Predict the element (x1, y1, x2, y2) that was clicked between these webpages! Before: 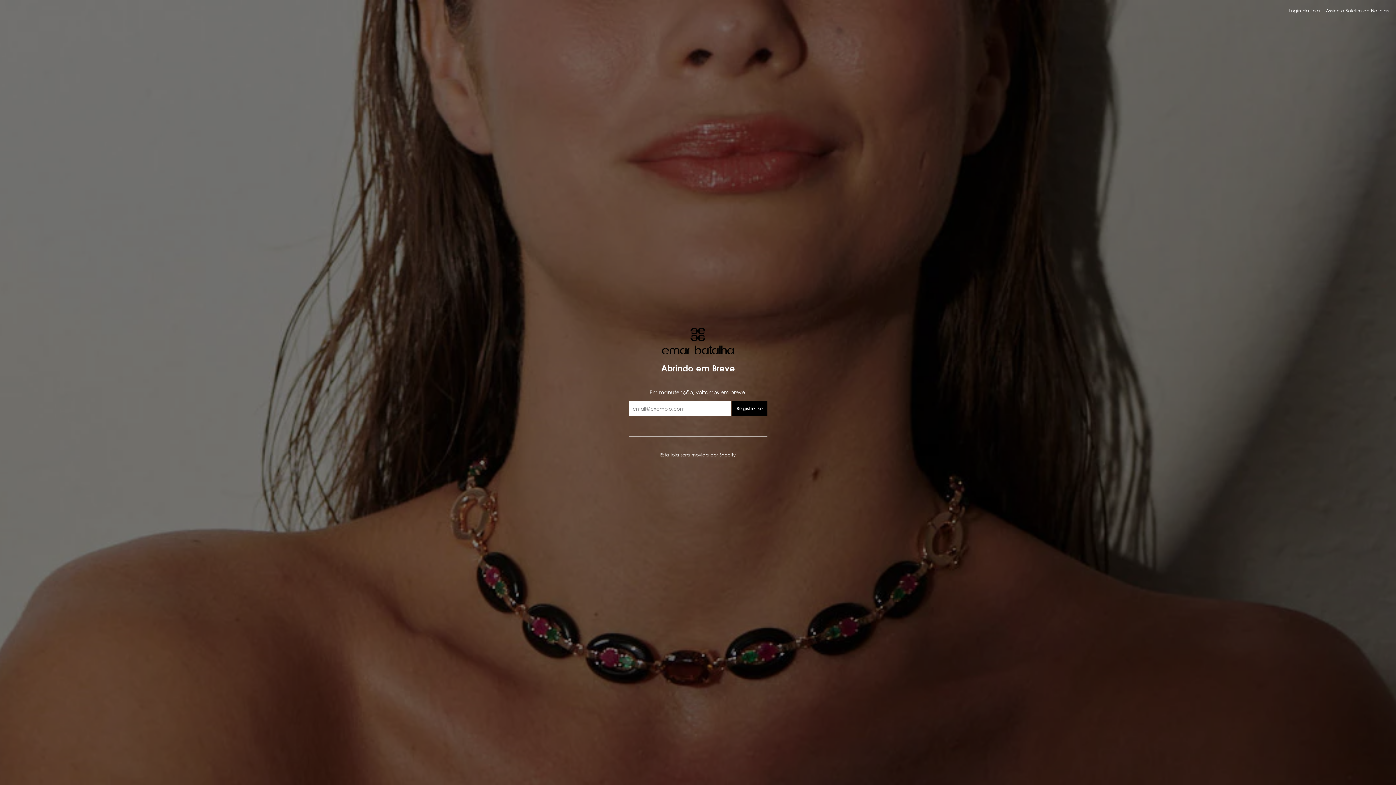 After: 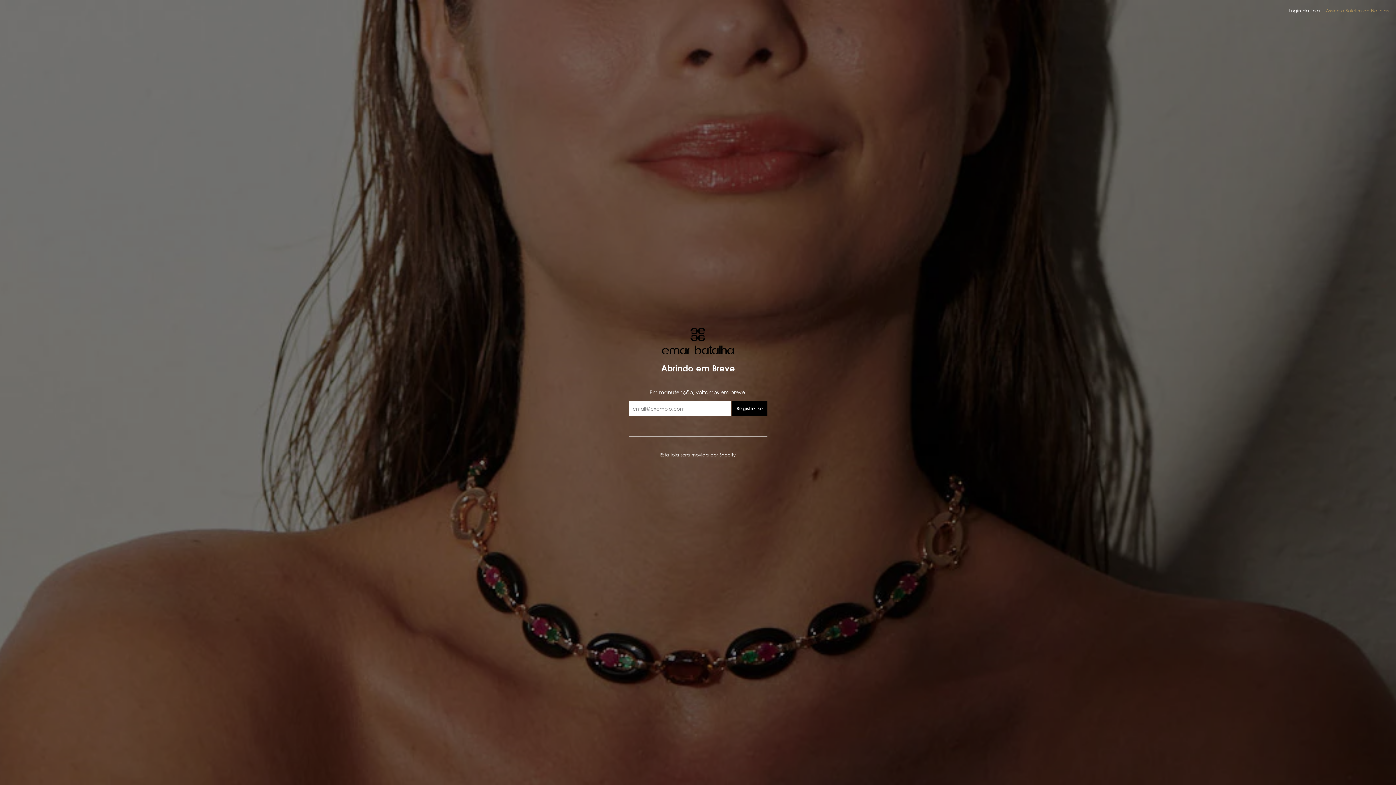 Action: bbox: (1326, 7, 1389, 13) label: Assine o Boletim de Notícias